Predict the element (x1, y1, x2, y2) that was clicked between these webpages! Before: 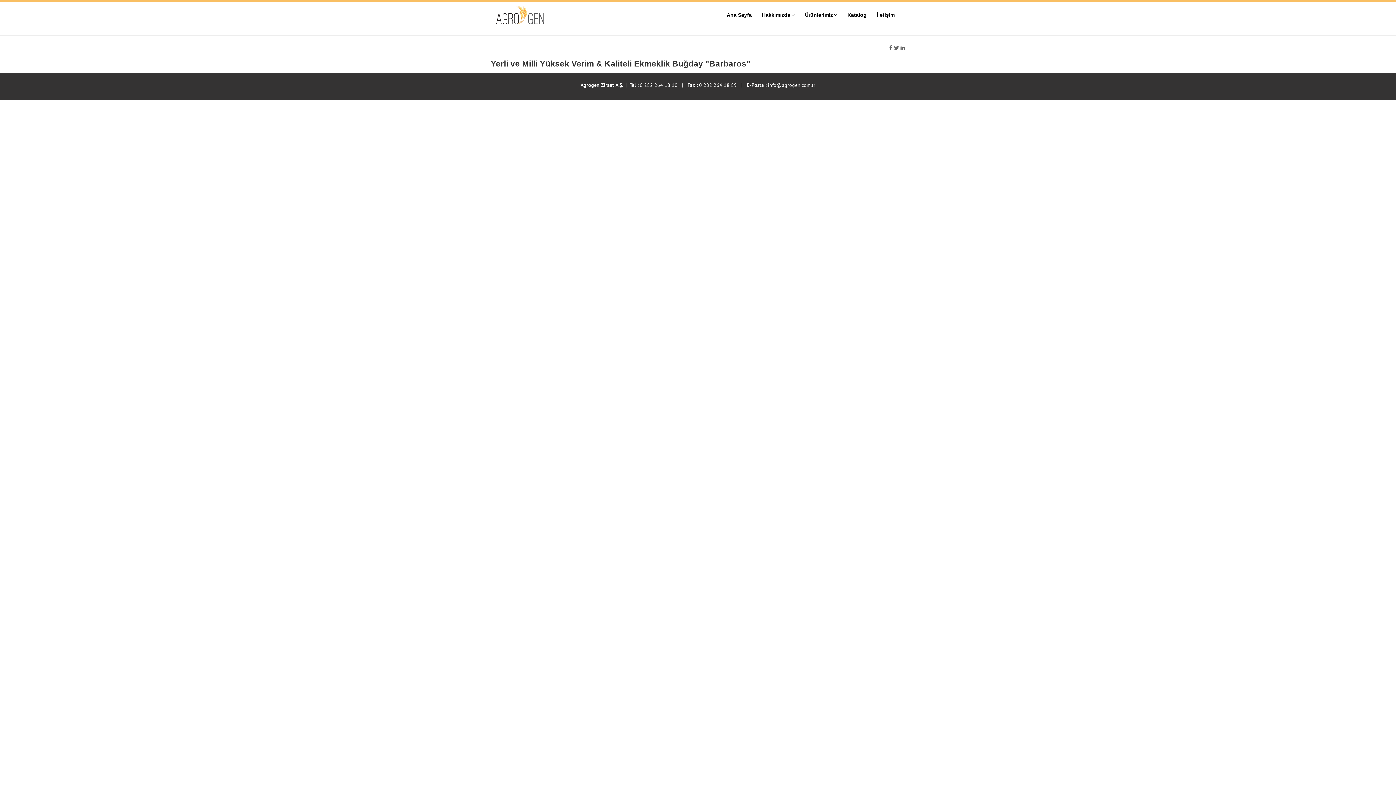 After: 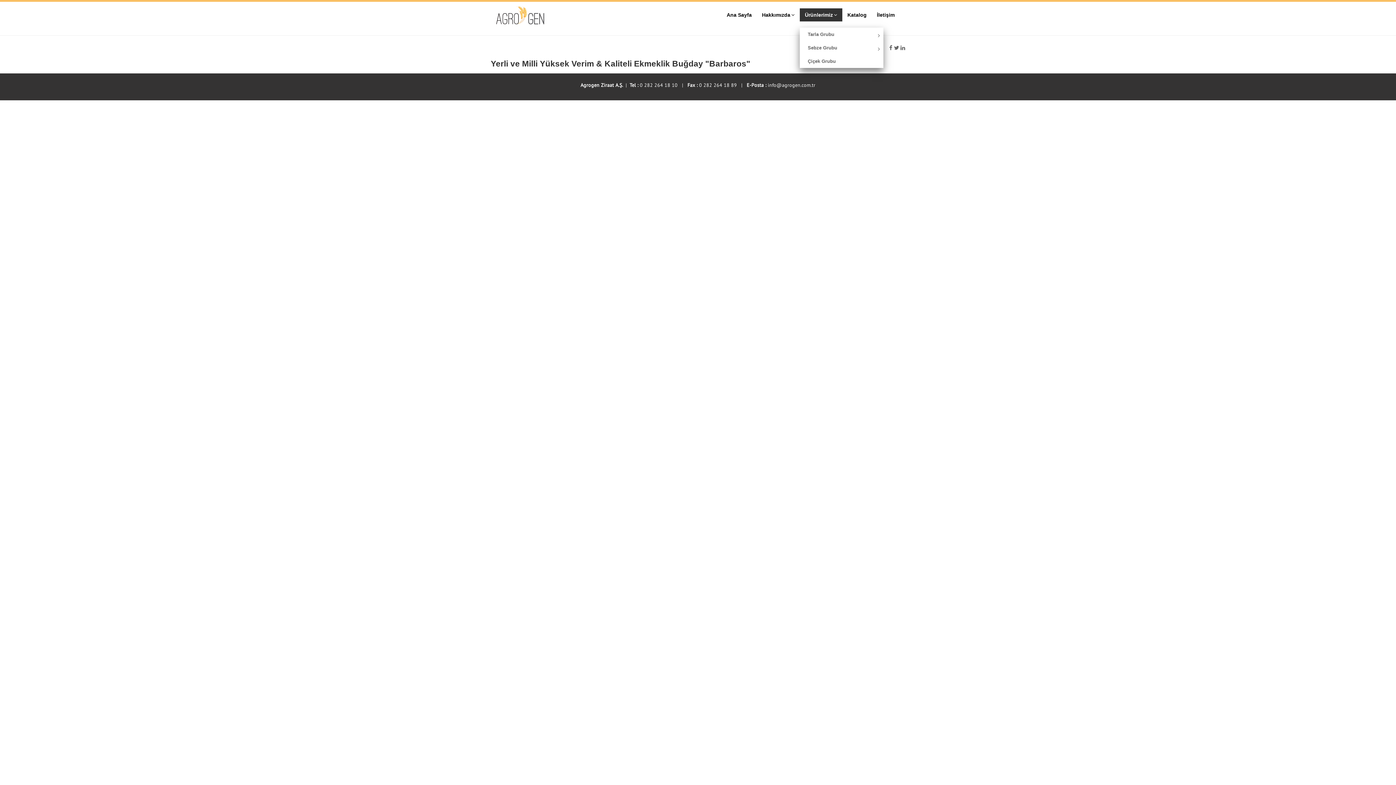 Action: label: Ürünlerimiz bbox: (800, 8, 842, 21)